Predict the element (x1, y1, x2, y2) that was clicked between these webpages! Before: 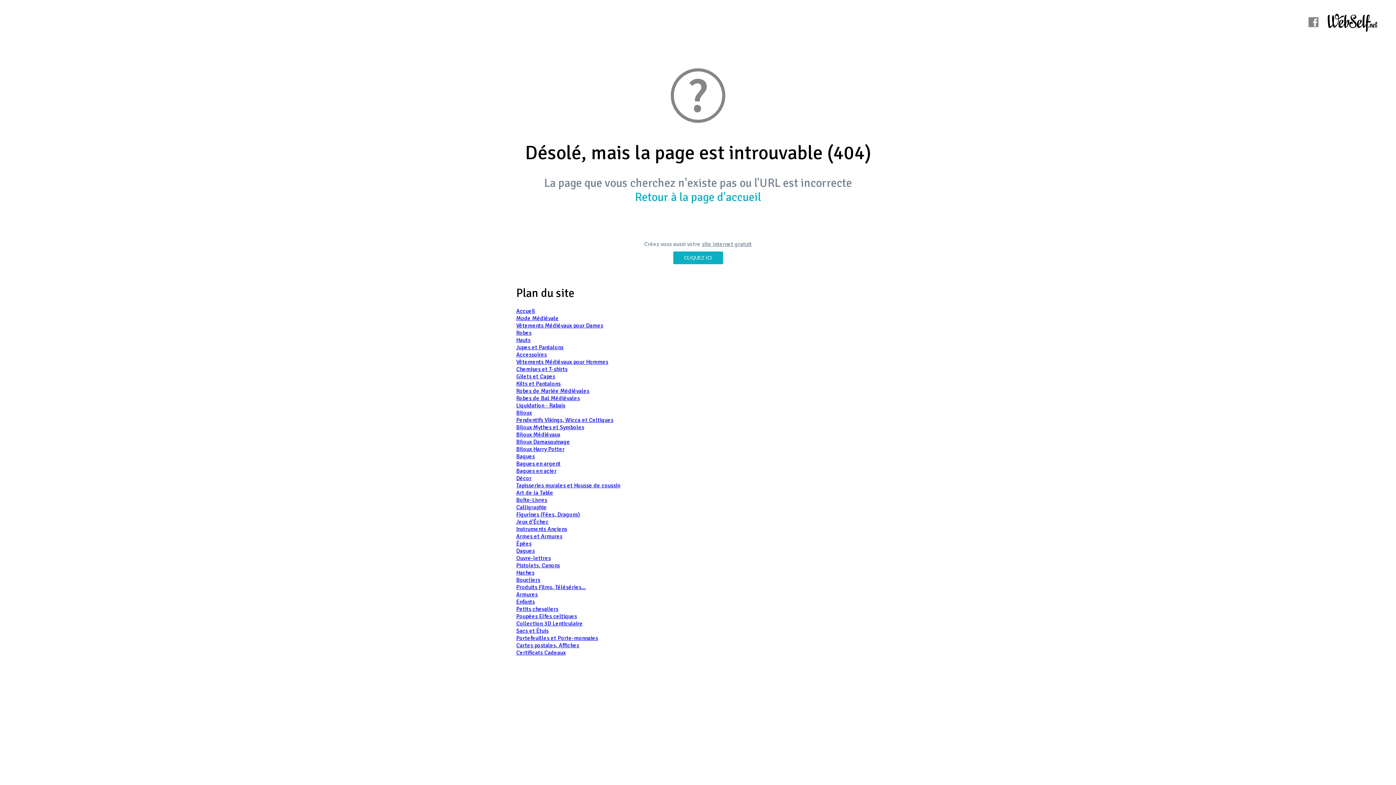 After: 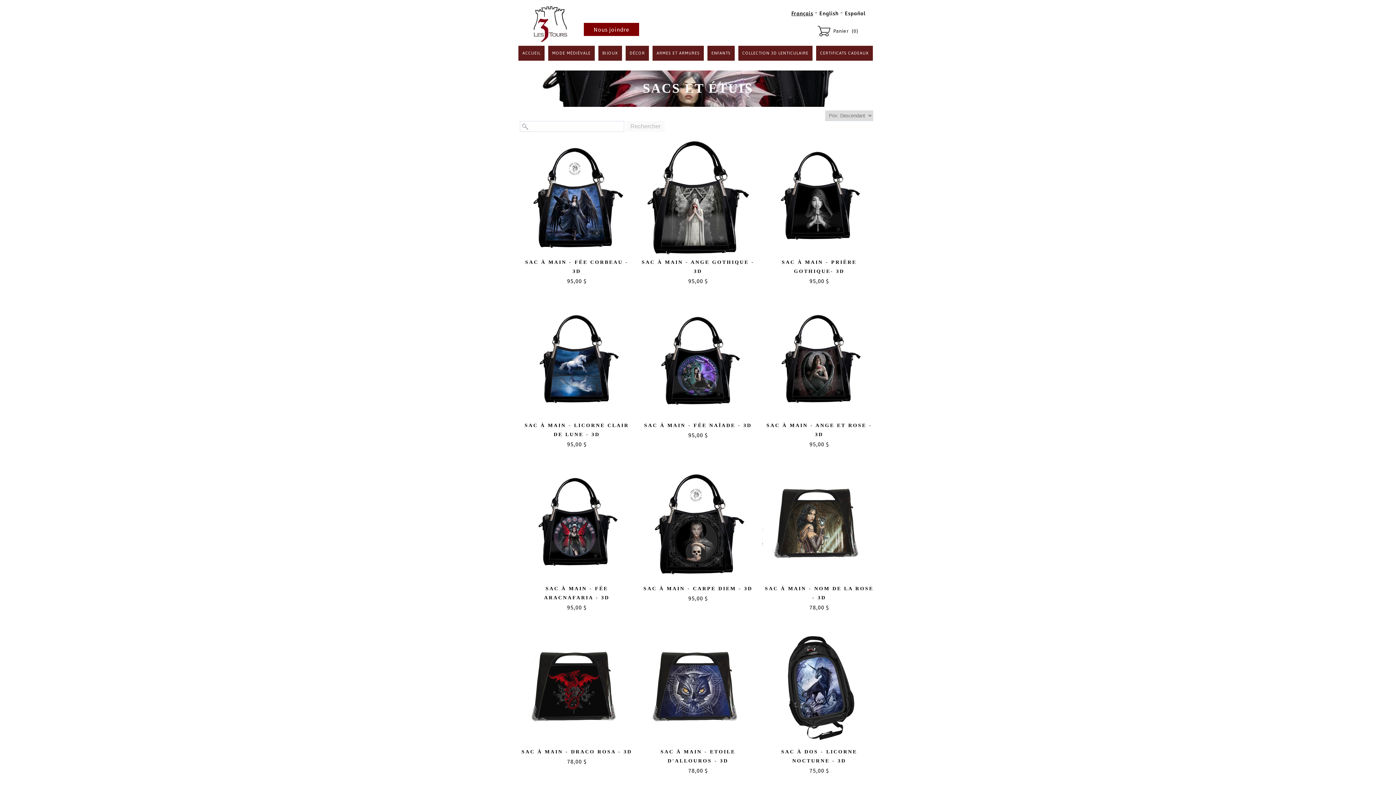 Action: bbox: (516, 627, 548, 634) label: Sacs et Étuis